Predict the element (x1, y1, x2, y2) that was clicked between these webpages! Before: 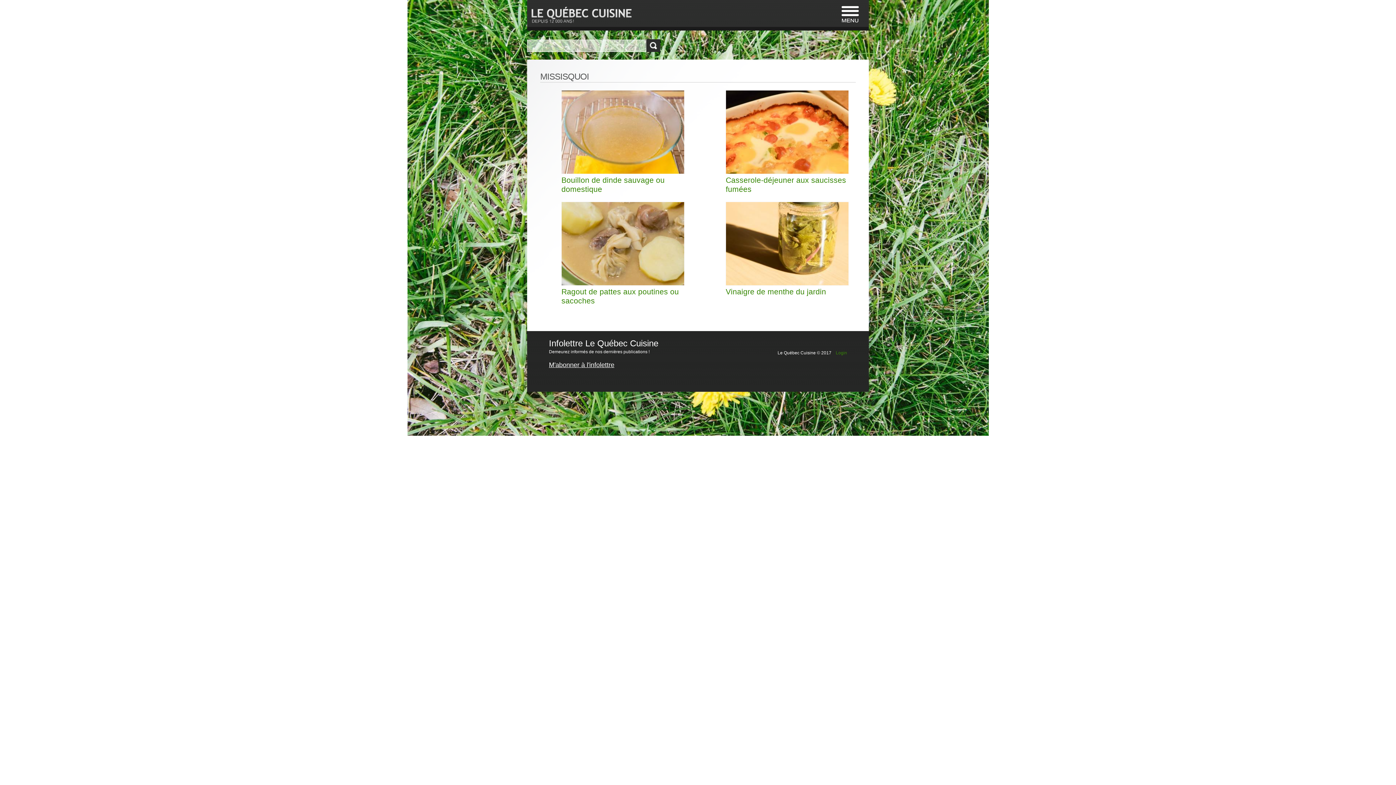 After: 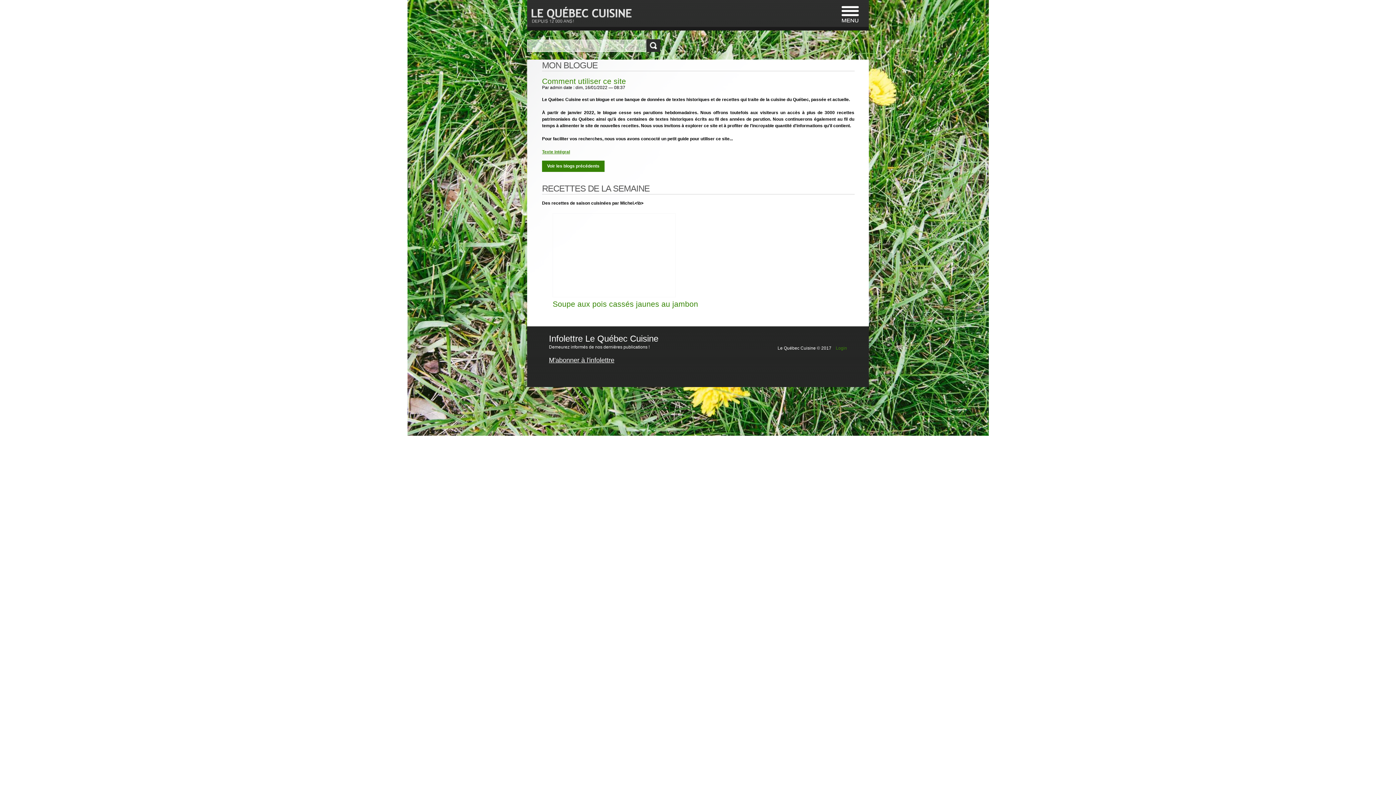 Action: bbox: (530, 6, 632, 24)